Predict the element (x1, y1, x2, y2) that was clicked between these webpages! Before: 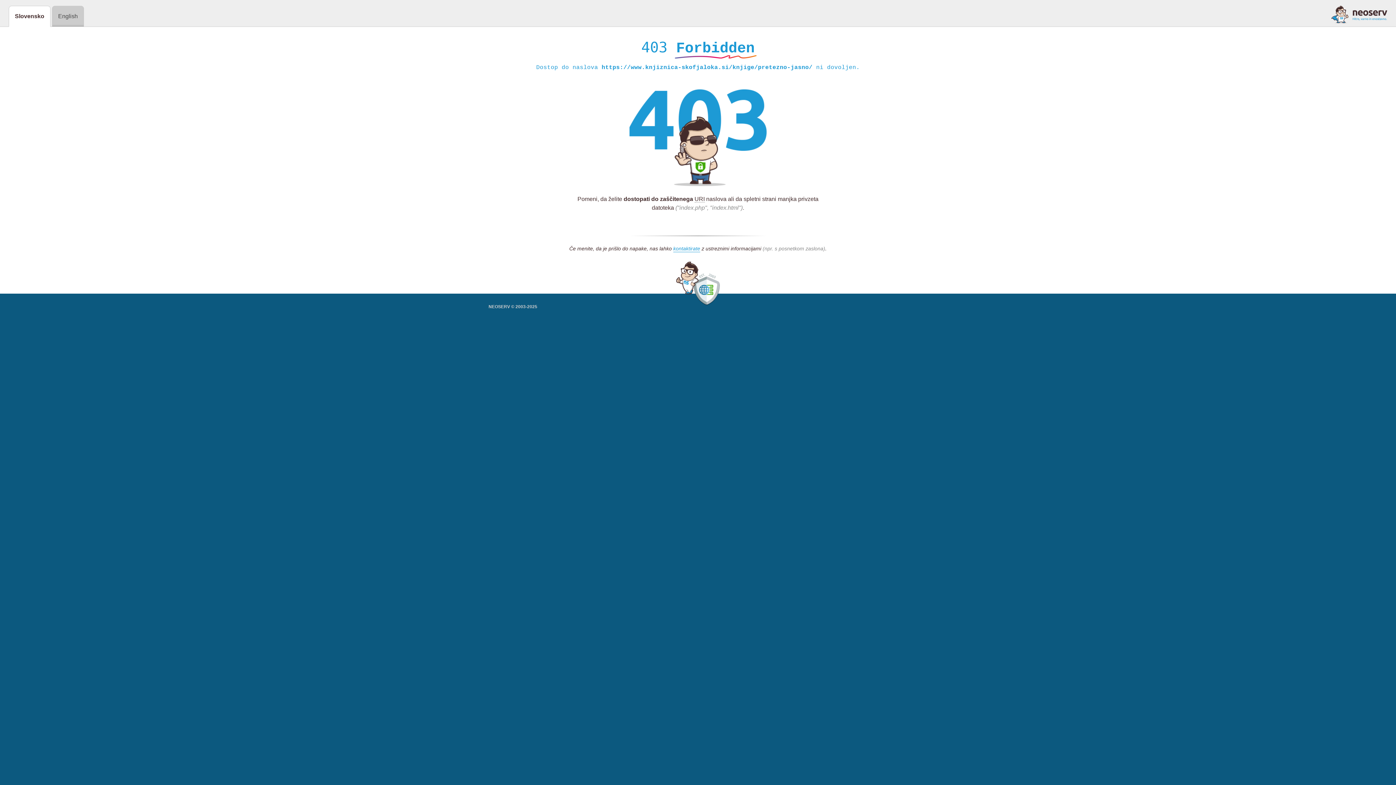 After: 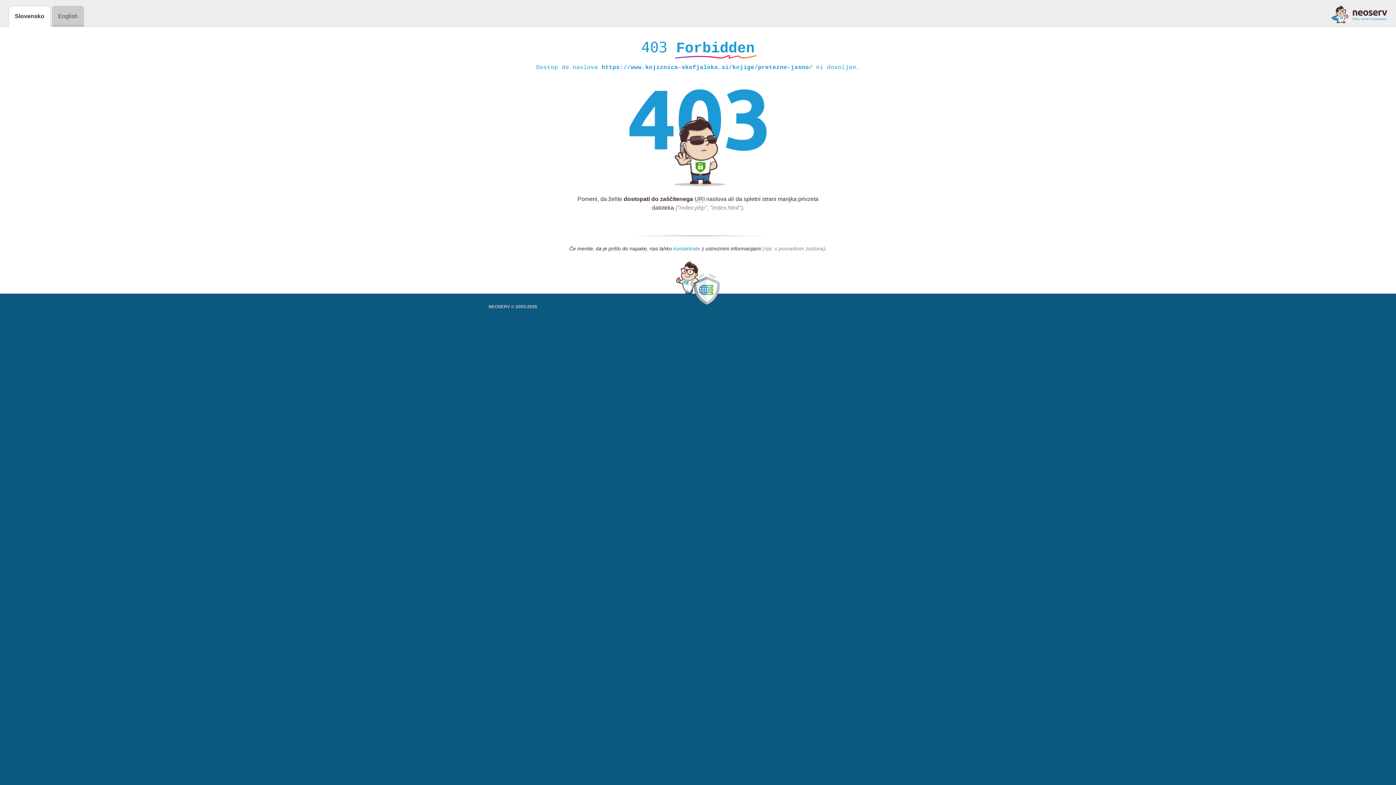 Action: bbox: (673, 245, 700, 252) label: kontaktirate